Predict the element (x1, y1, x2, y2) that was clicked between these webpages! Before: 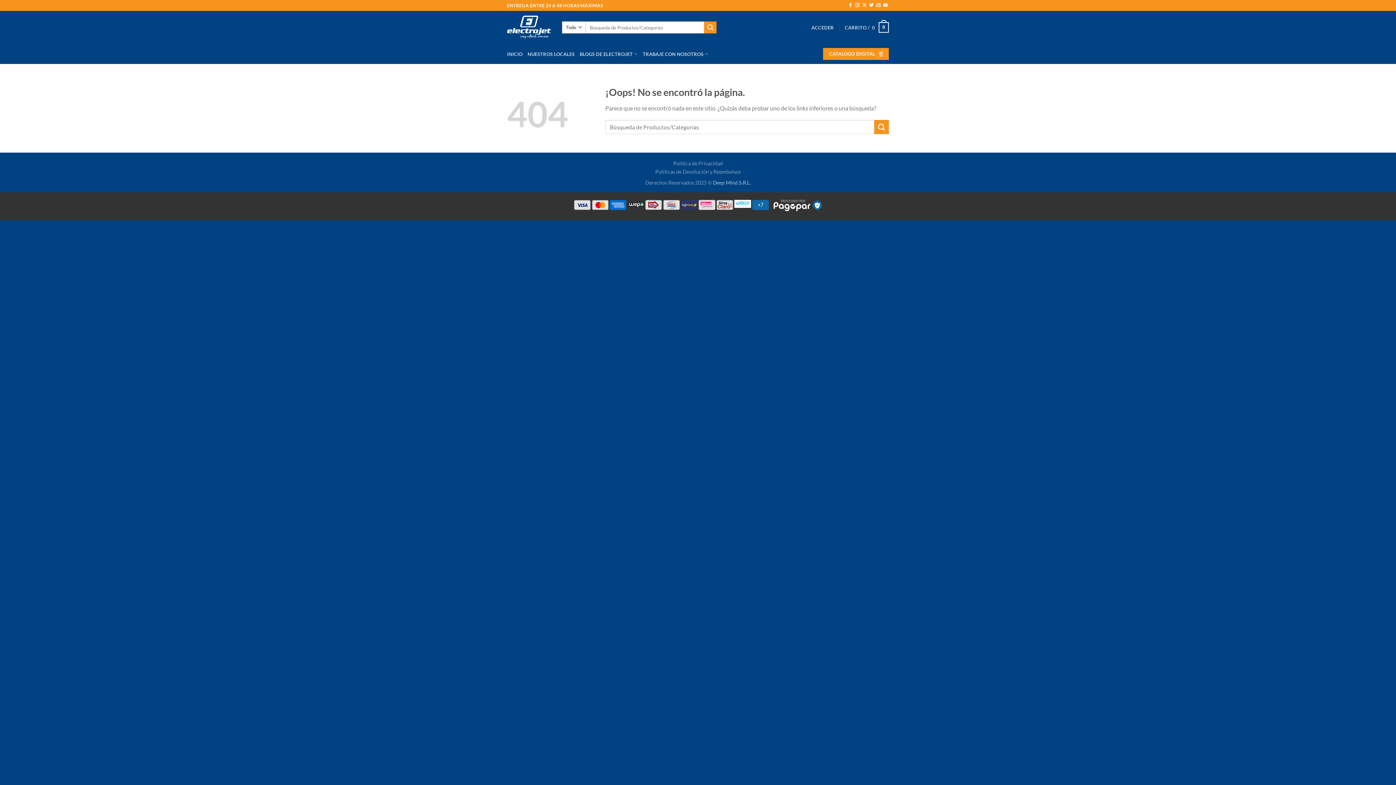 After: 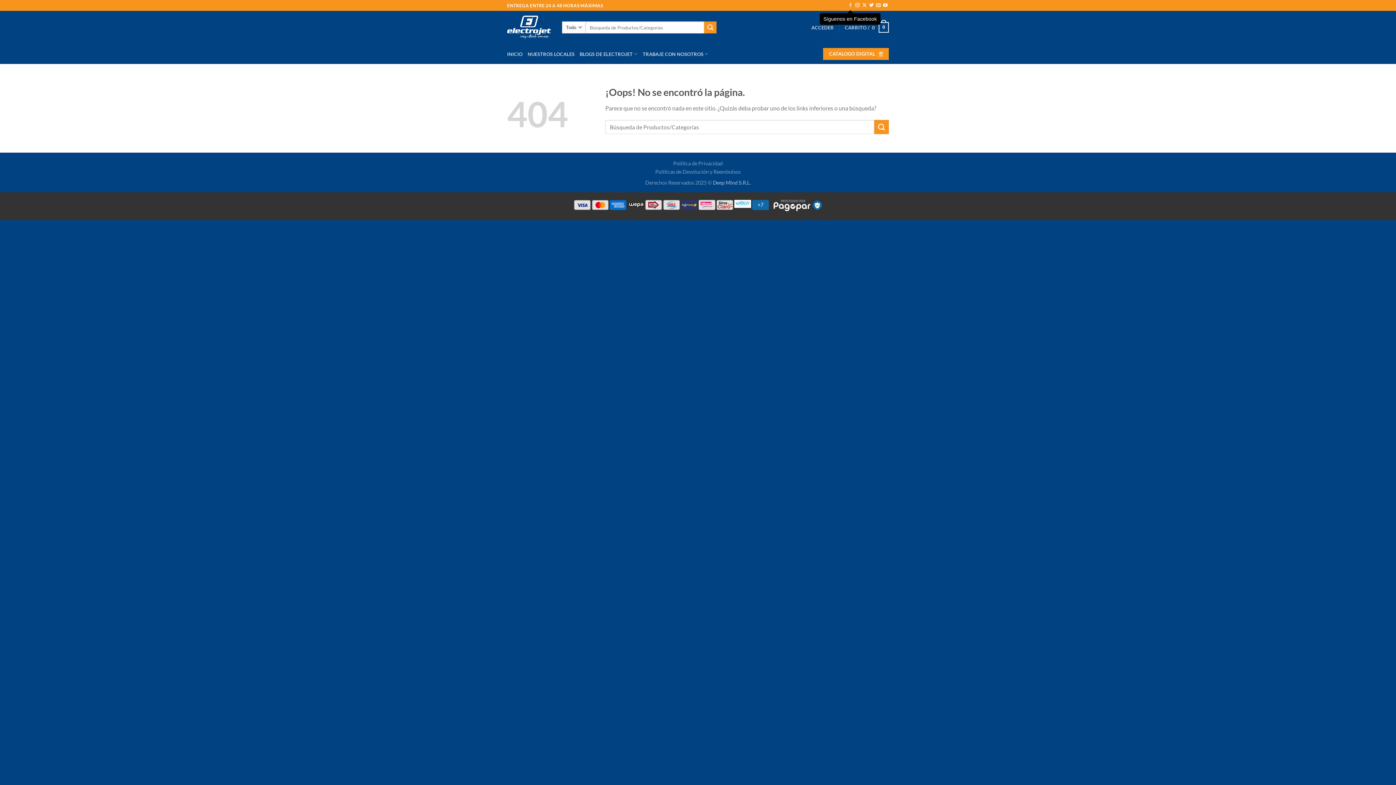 Action: label: Síguenos en Facebook bbox: (848, 3, 852, 8)